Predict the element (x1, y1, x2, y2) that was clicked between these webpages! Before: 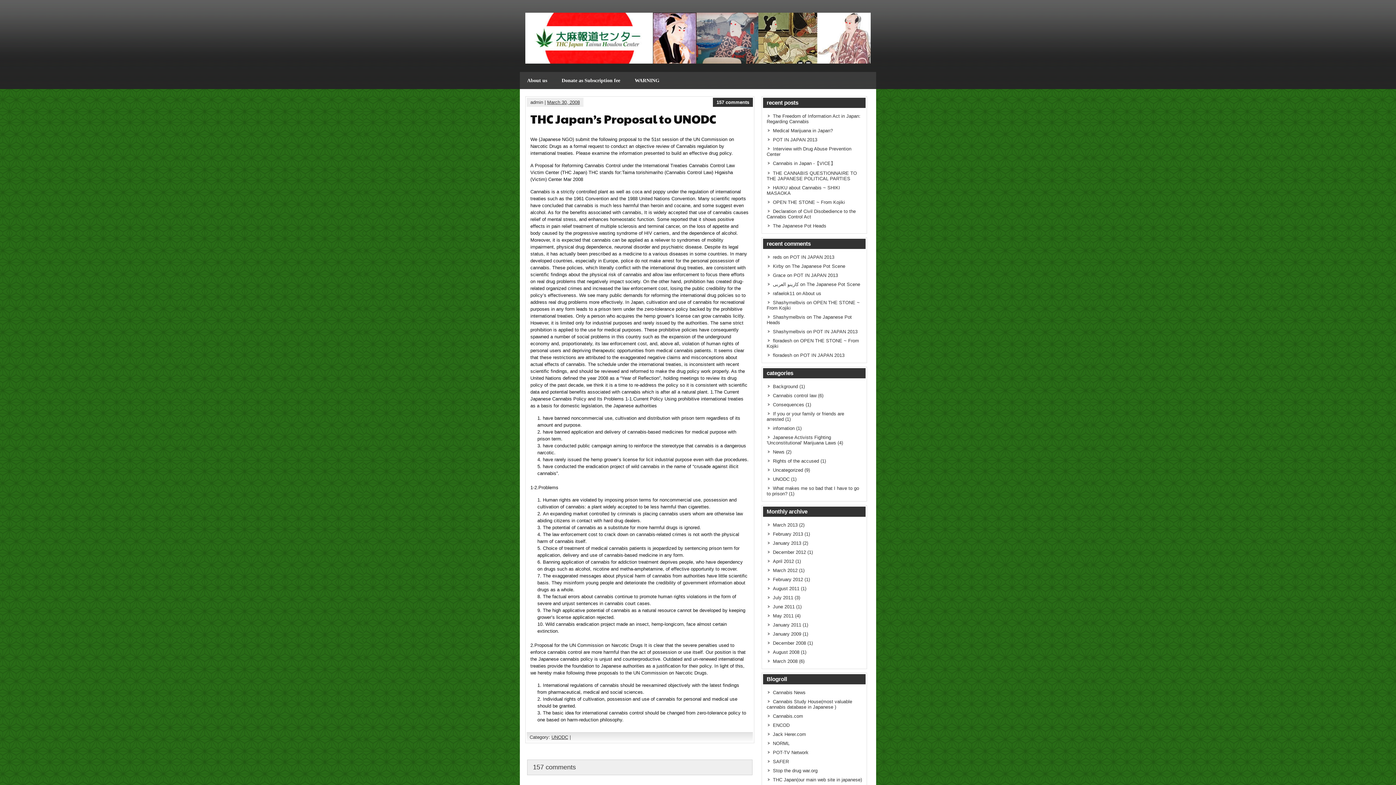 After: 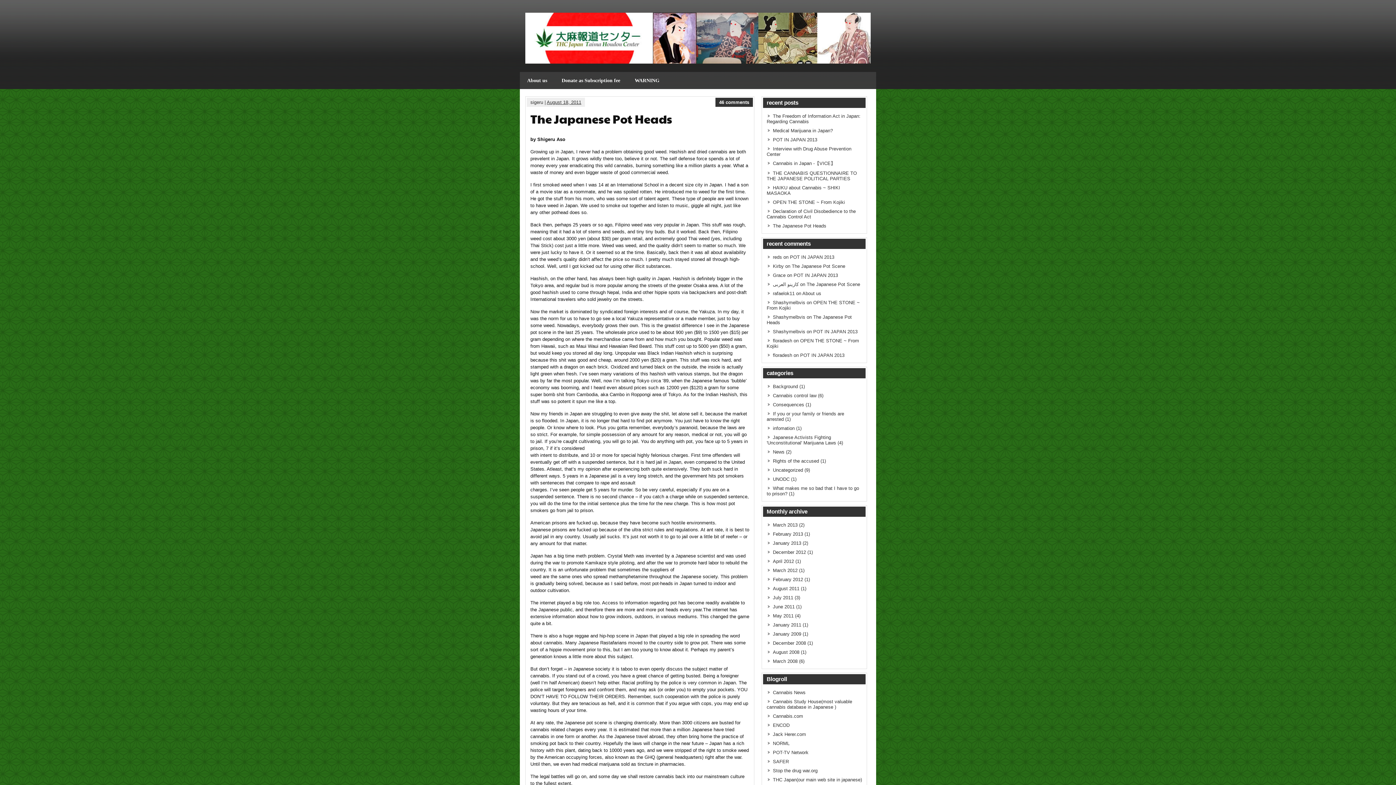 Action: label: The Japanese Pot Heads bbox: (773, 223, 826, 228)